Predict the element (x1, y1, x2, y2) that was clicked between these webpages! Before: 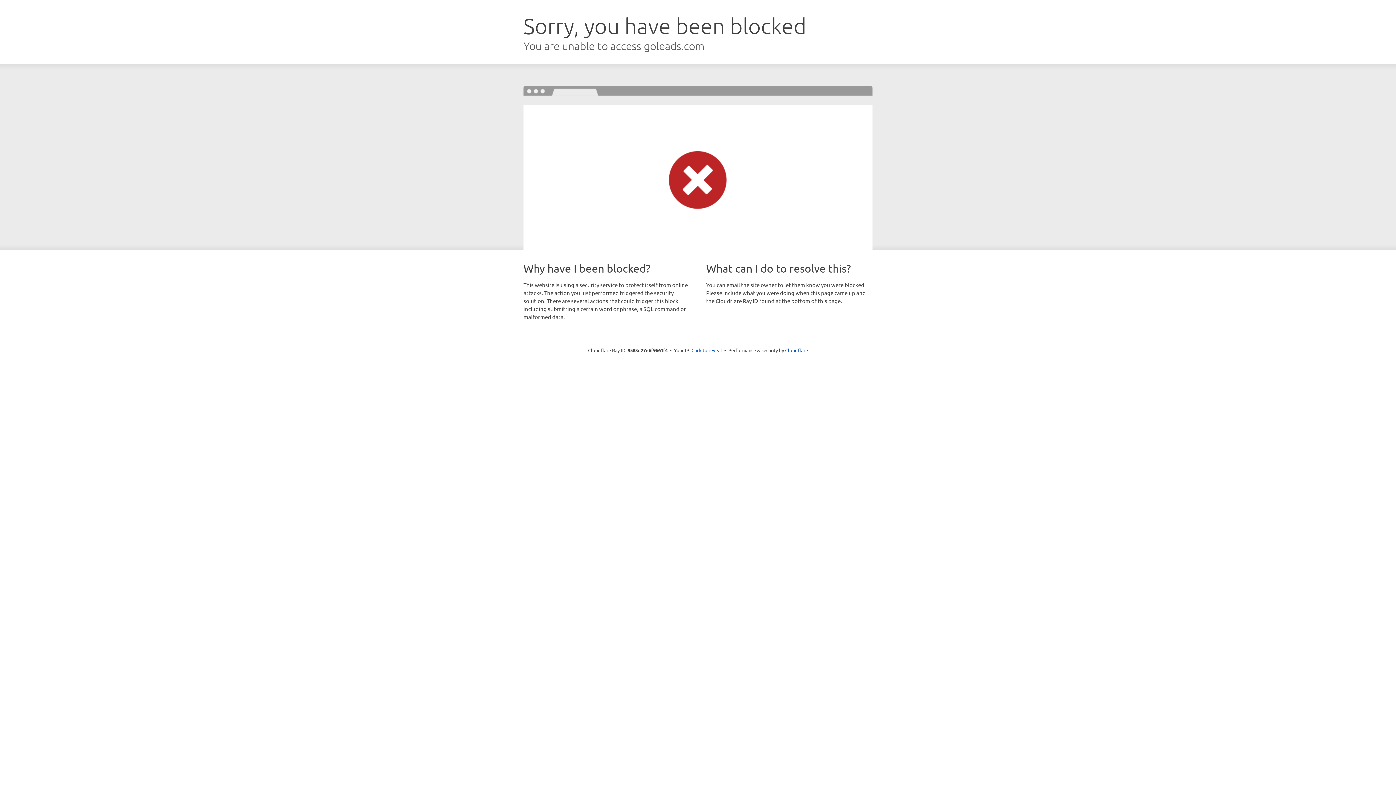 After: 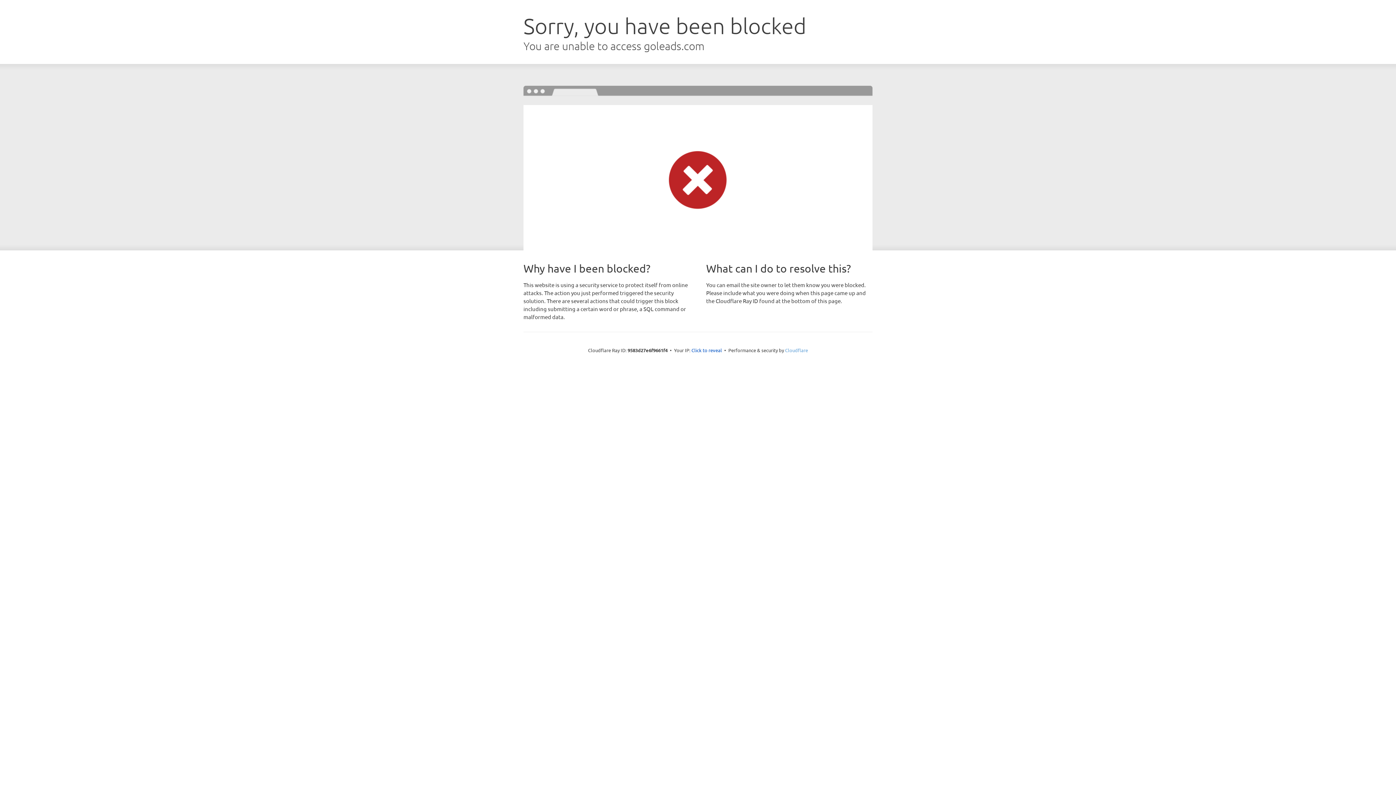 Action: bbox: (785, 347, 808, 353) label: Cloudflare